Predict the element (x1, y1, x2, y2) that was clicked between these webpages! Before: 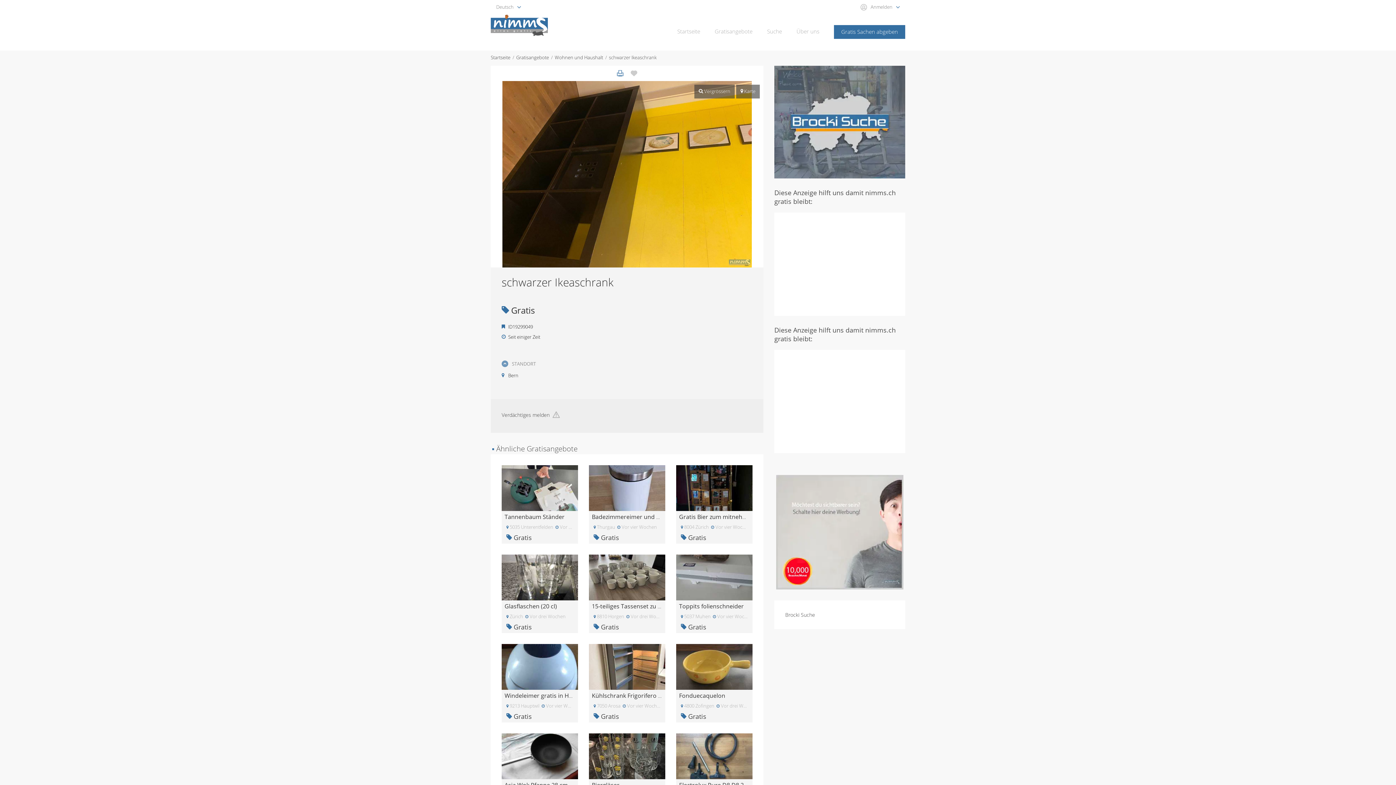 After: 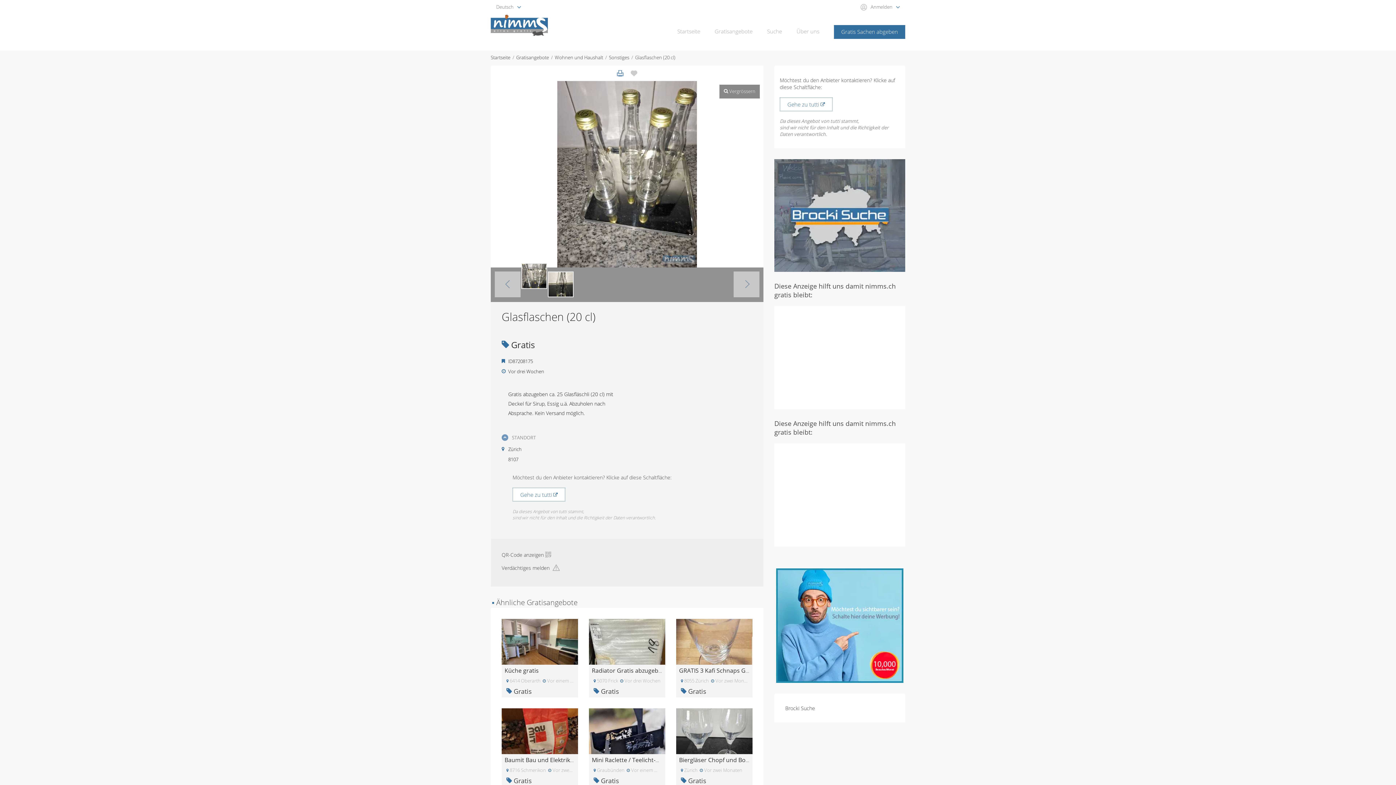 Action: label: Glasflaschen (20 cl) bbox: (504, 602, 557, 610)